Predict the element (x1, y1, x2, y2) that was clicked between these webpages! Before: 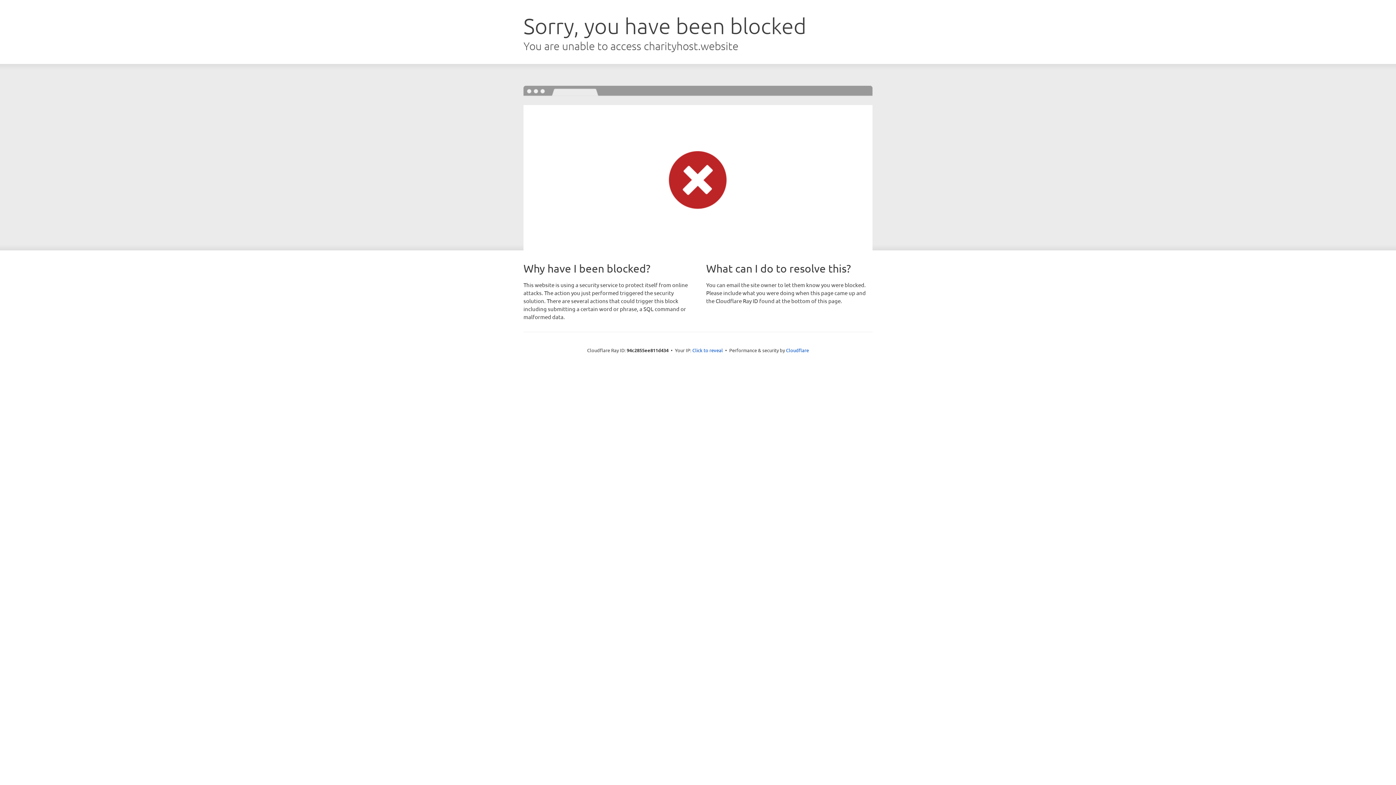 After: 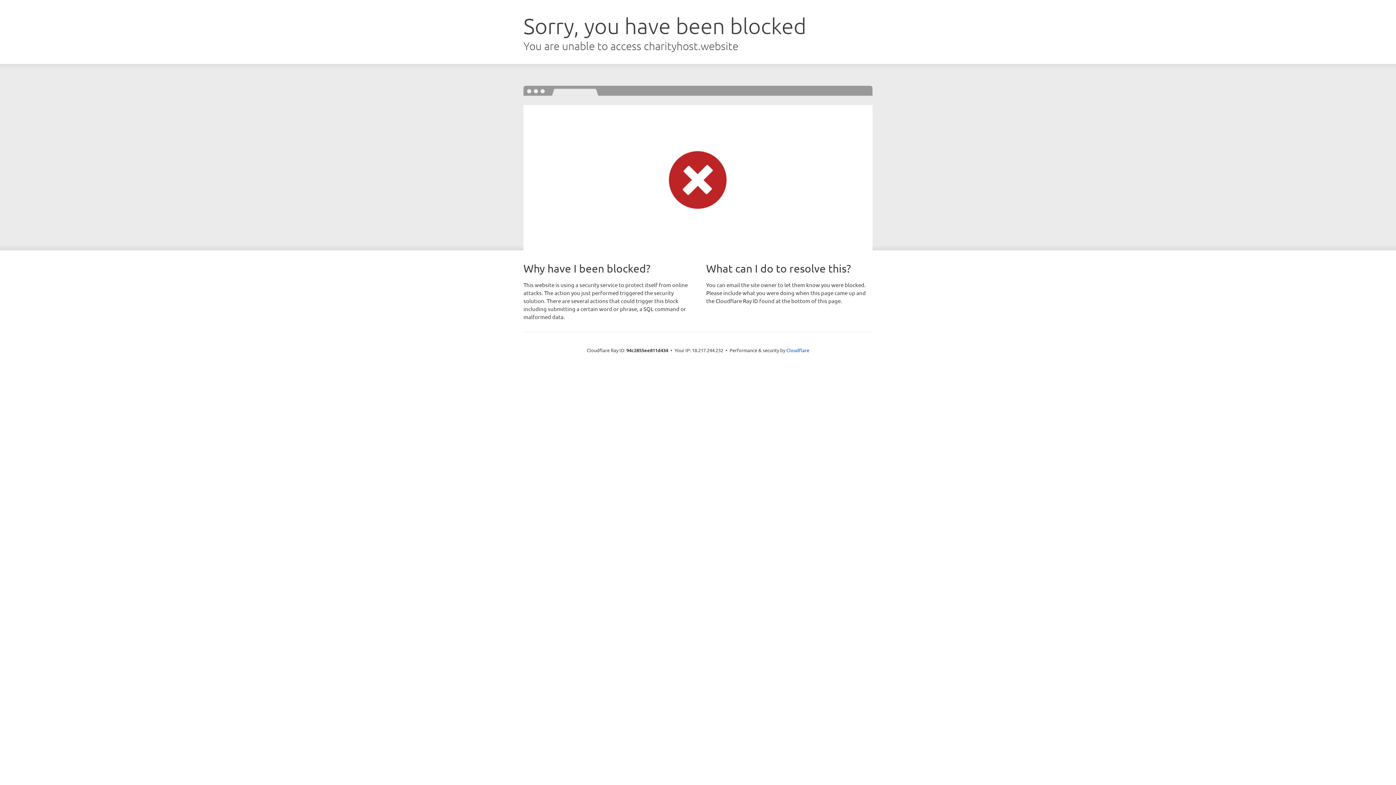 Action: label: Click to reveal bbox: (692, 346, 723, 353)